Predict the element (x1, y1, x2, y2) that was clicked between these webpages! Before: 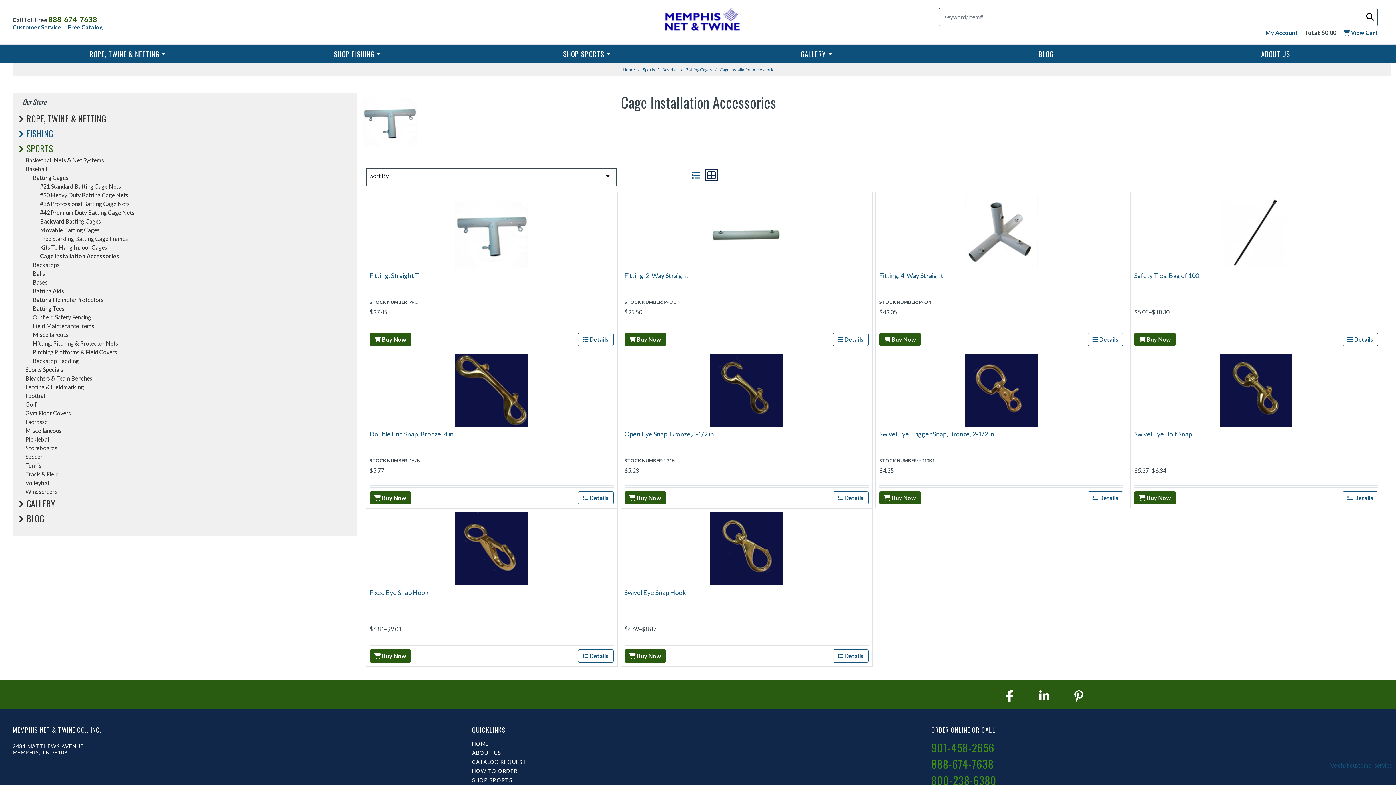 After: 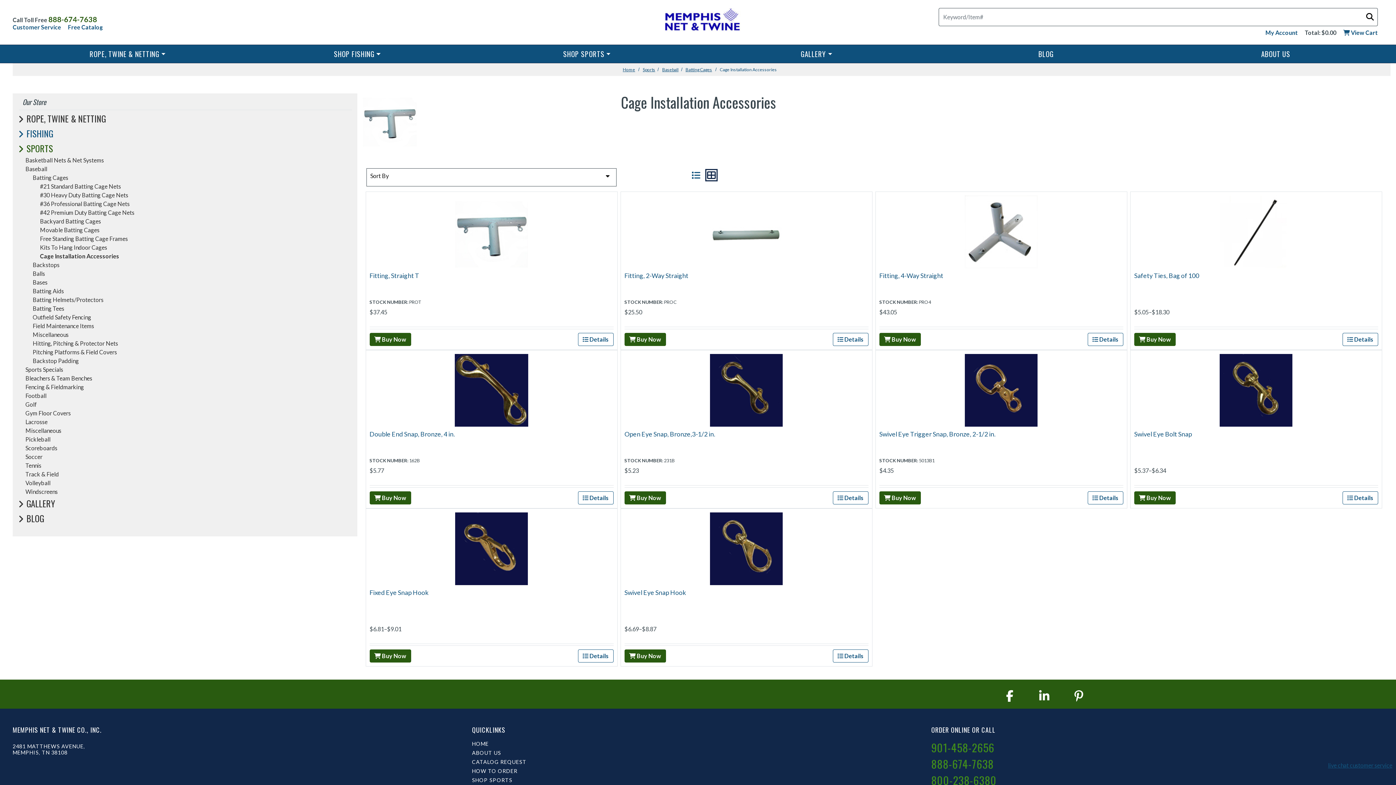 Action: label: Search bbox: (1364, 11, 1376, 21)